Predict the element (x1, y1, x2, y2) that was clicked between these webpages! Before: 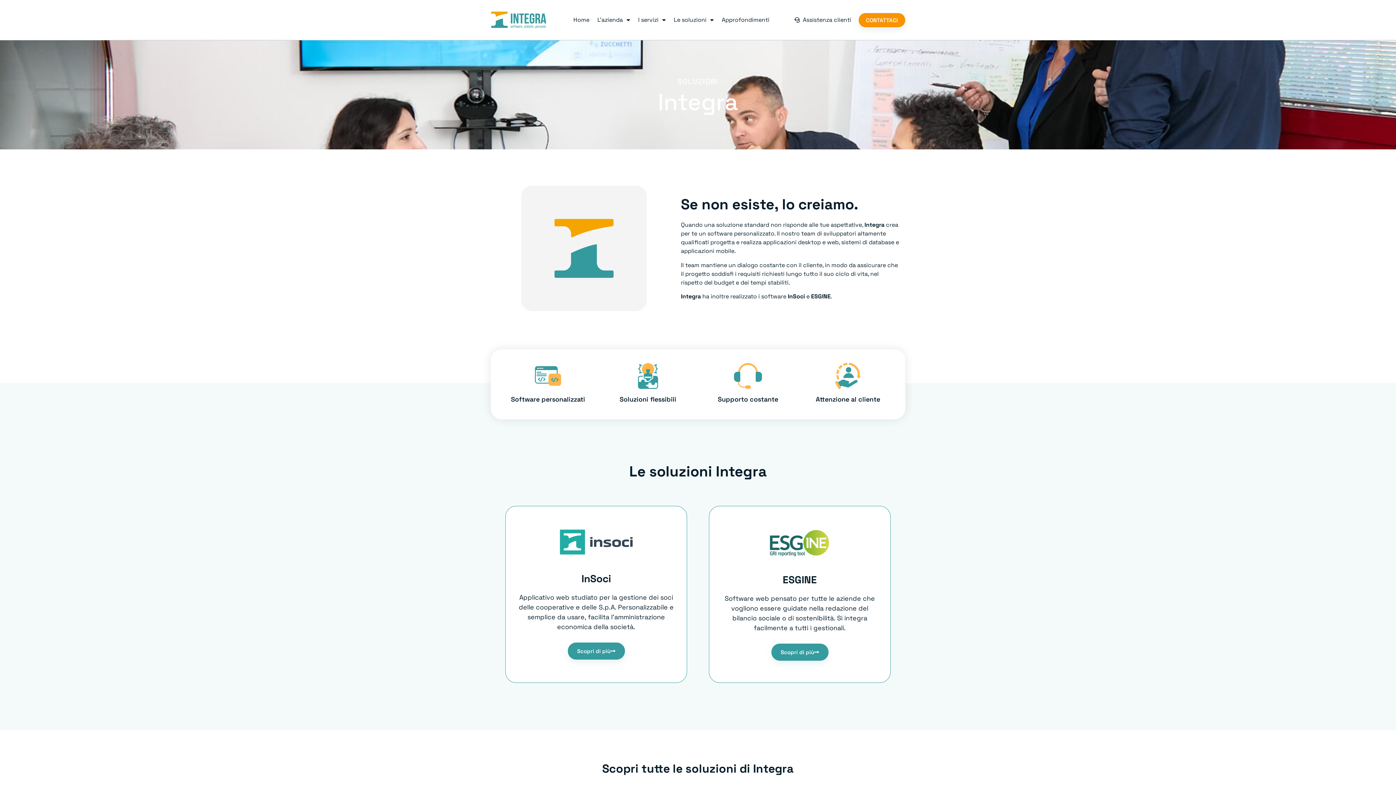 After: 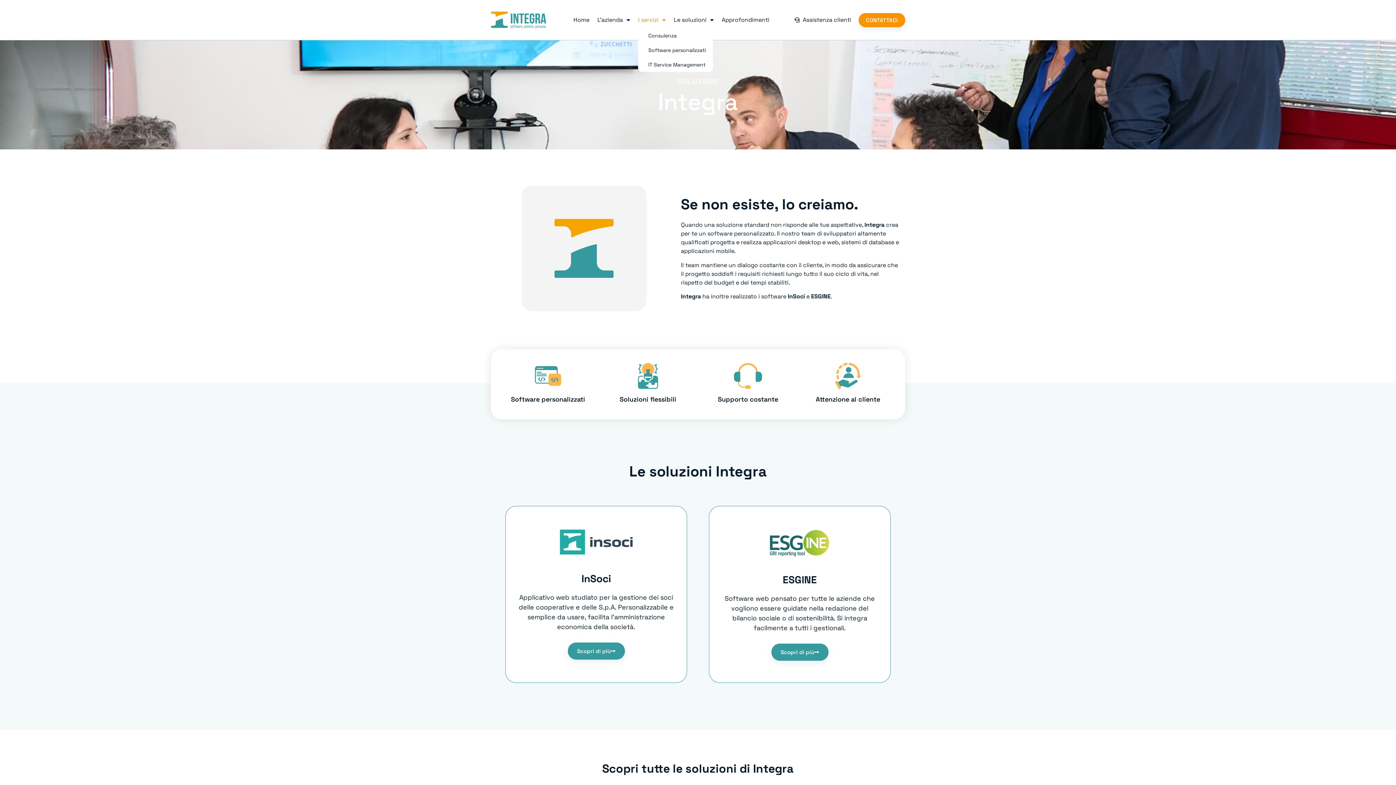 Action: label: I servizi bbox: (638, 11, 665, 28)